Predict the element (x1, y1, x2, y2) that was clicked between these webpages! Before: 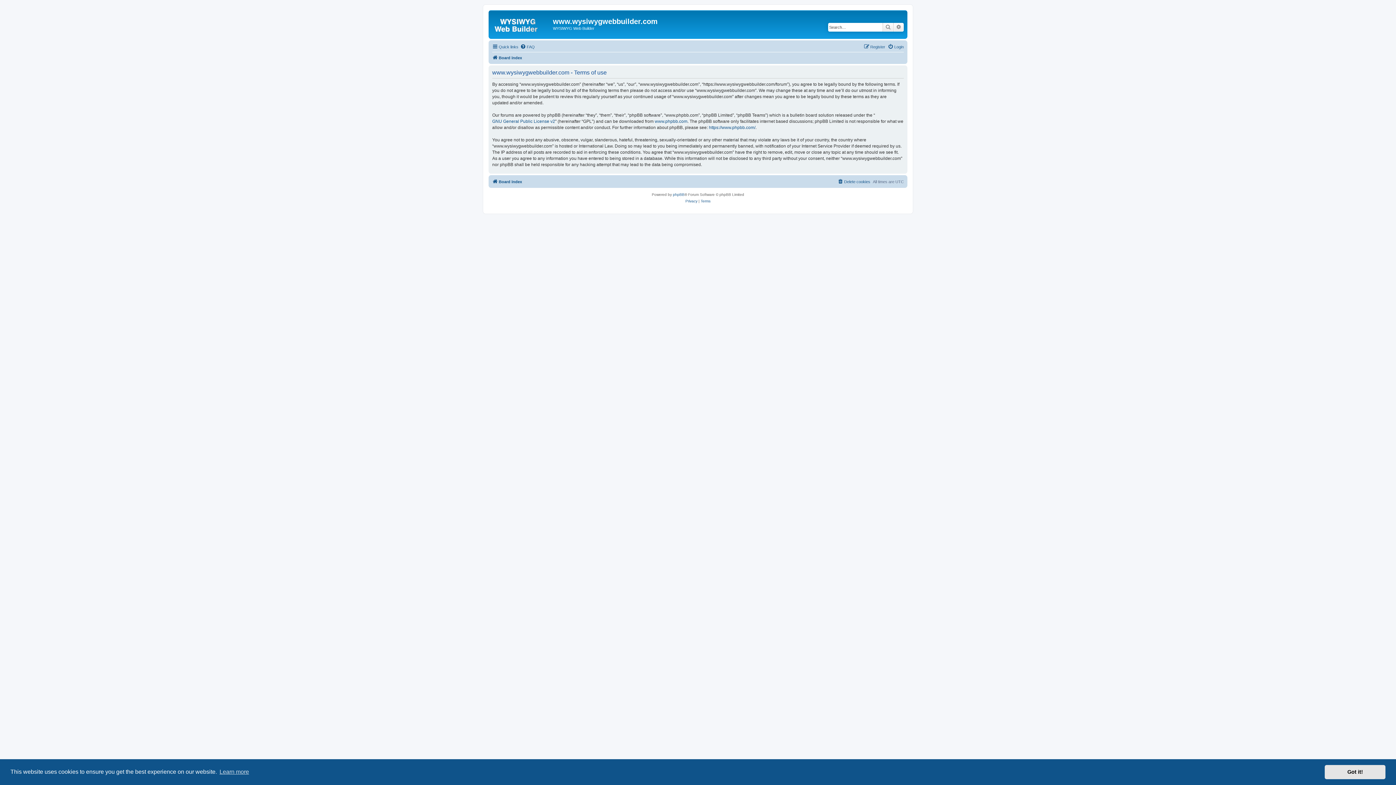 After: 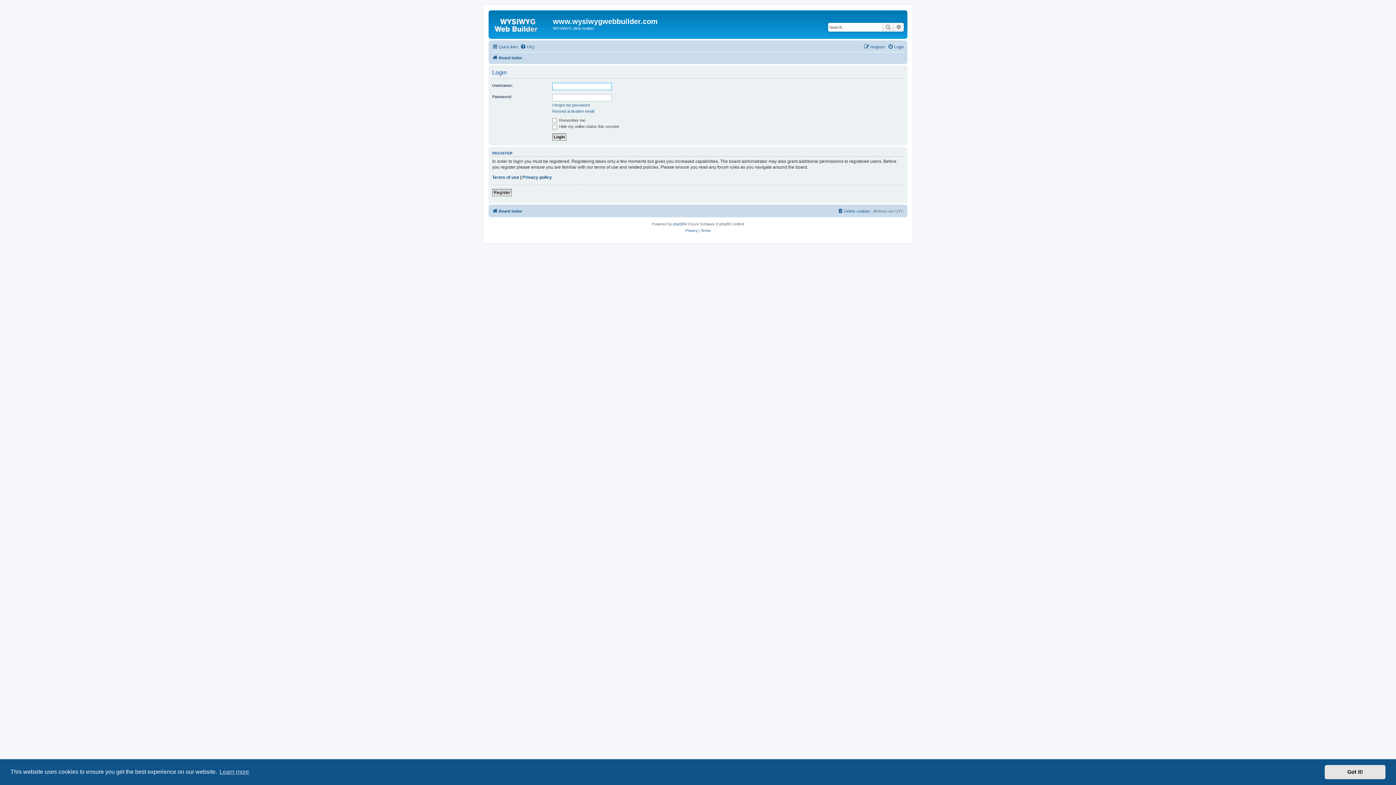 Action: bbox: (888, 42, 904, 51) label: Login